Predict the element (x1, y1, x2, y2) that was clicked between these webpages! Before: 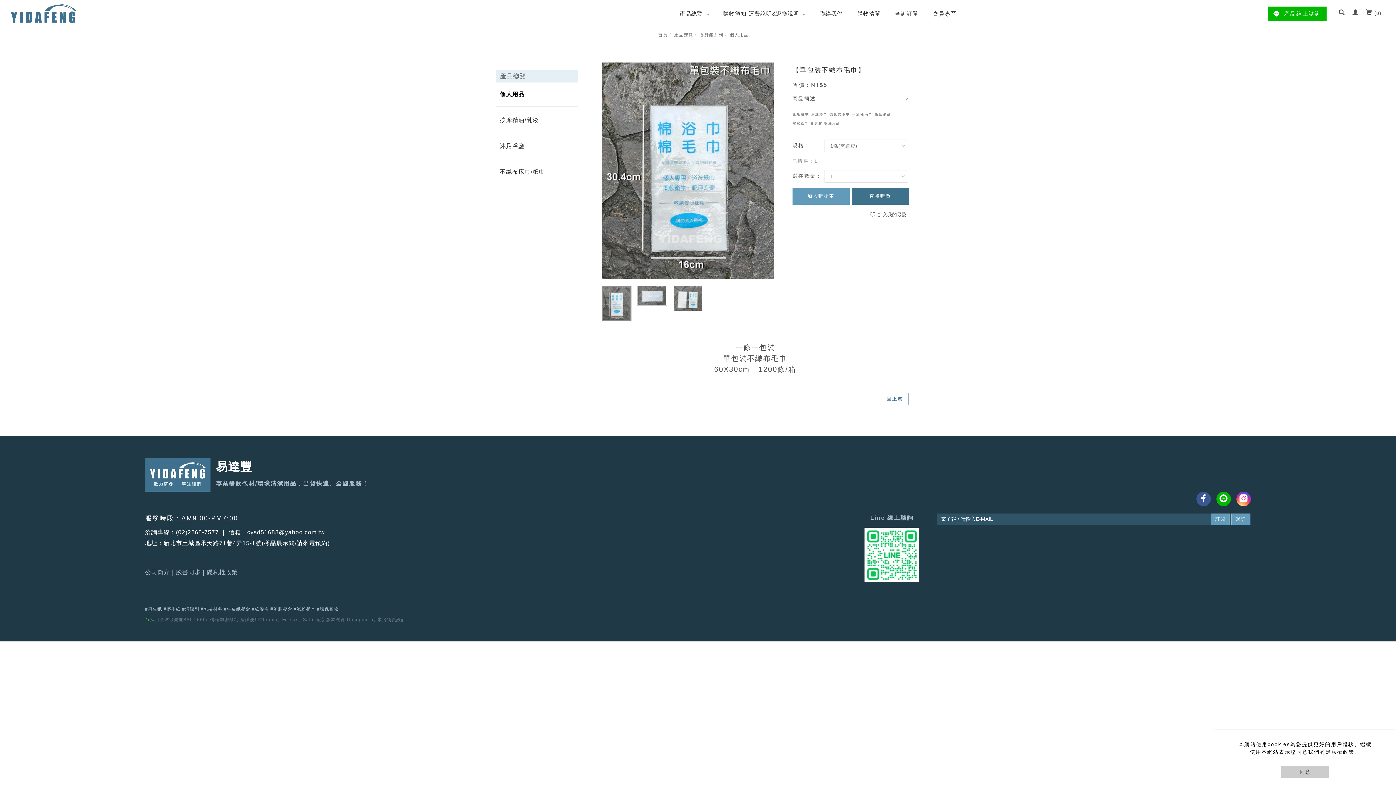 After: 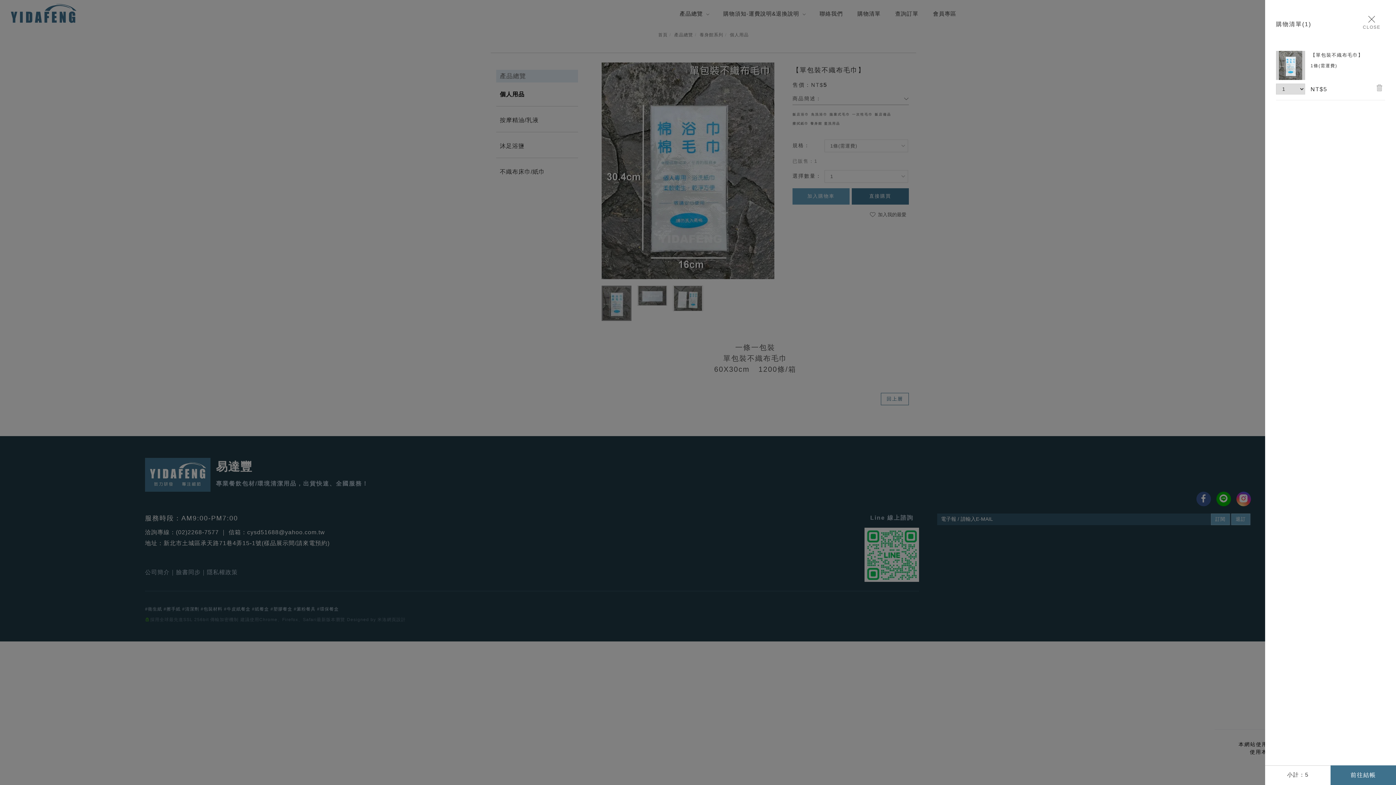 Action: bbox: (792, 188, 849, 204) label: 加入購物車